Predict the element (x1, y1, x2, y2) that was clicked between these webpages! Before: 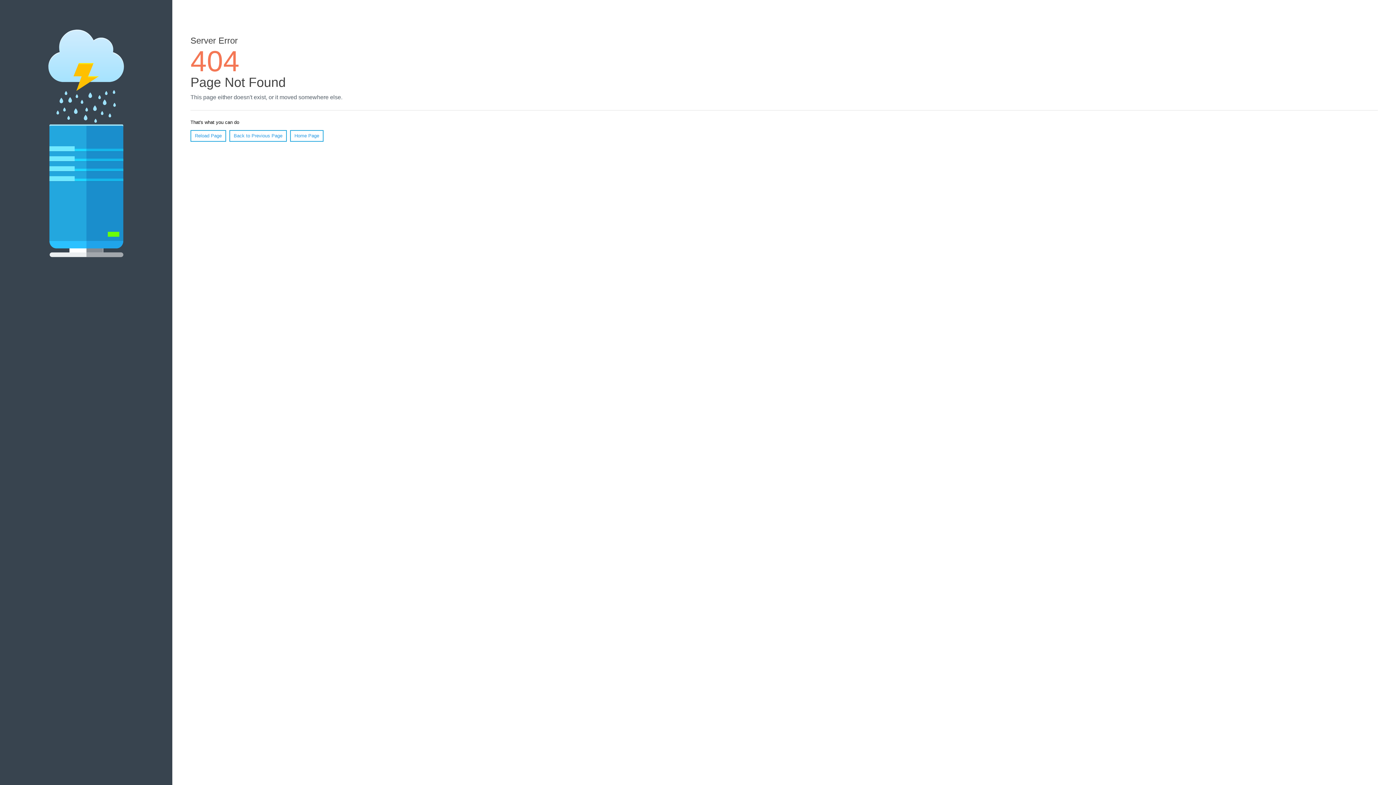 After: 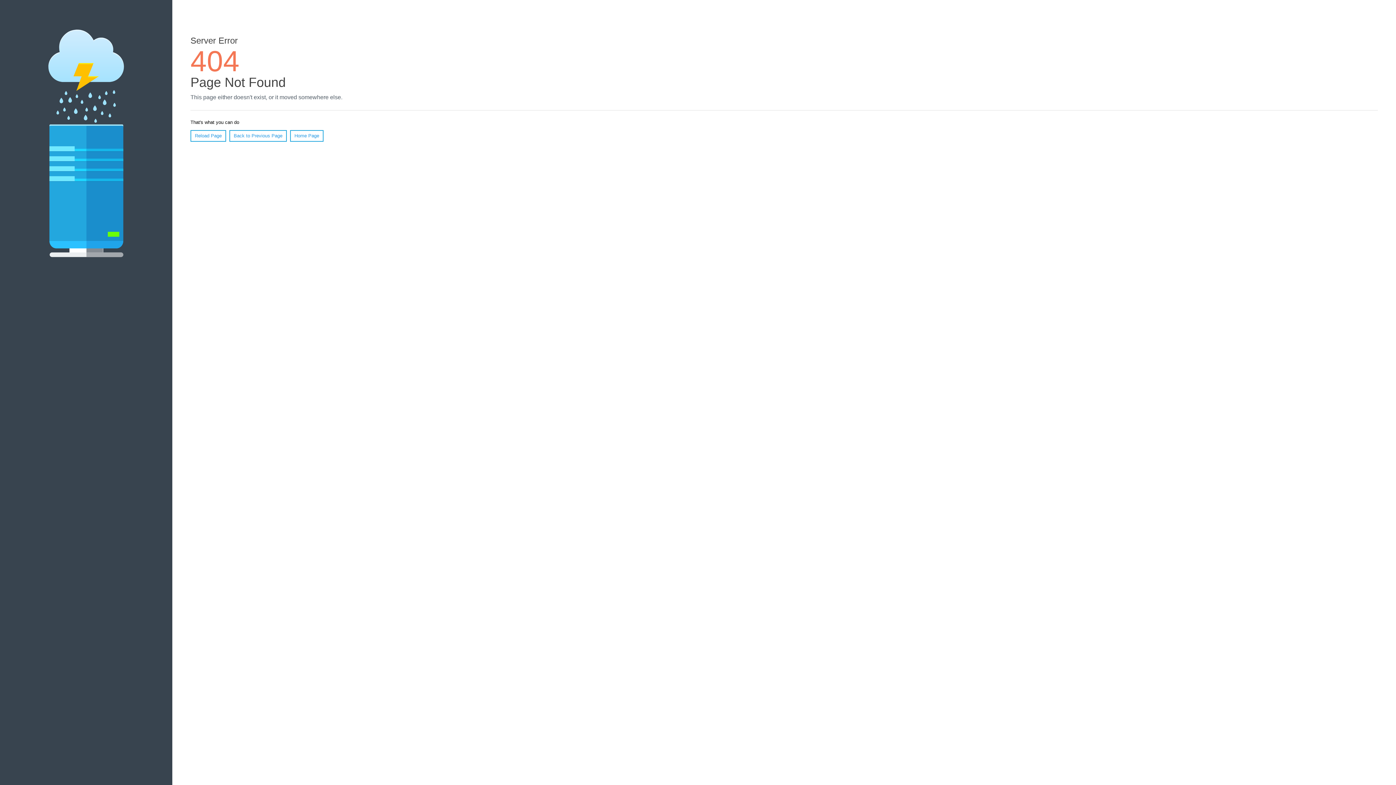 Action: label: Reload Page bbox: (190, 130, 226, 141)